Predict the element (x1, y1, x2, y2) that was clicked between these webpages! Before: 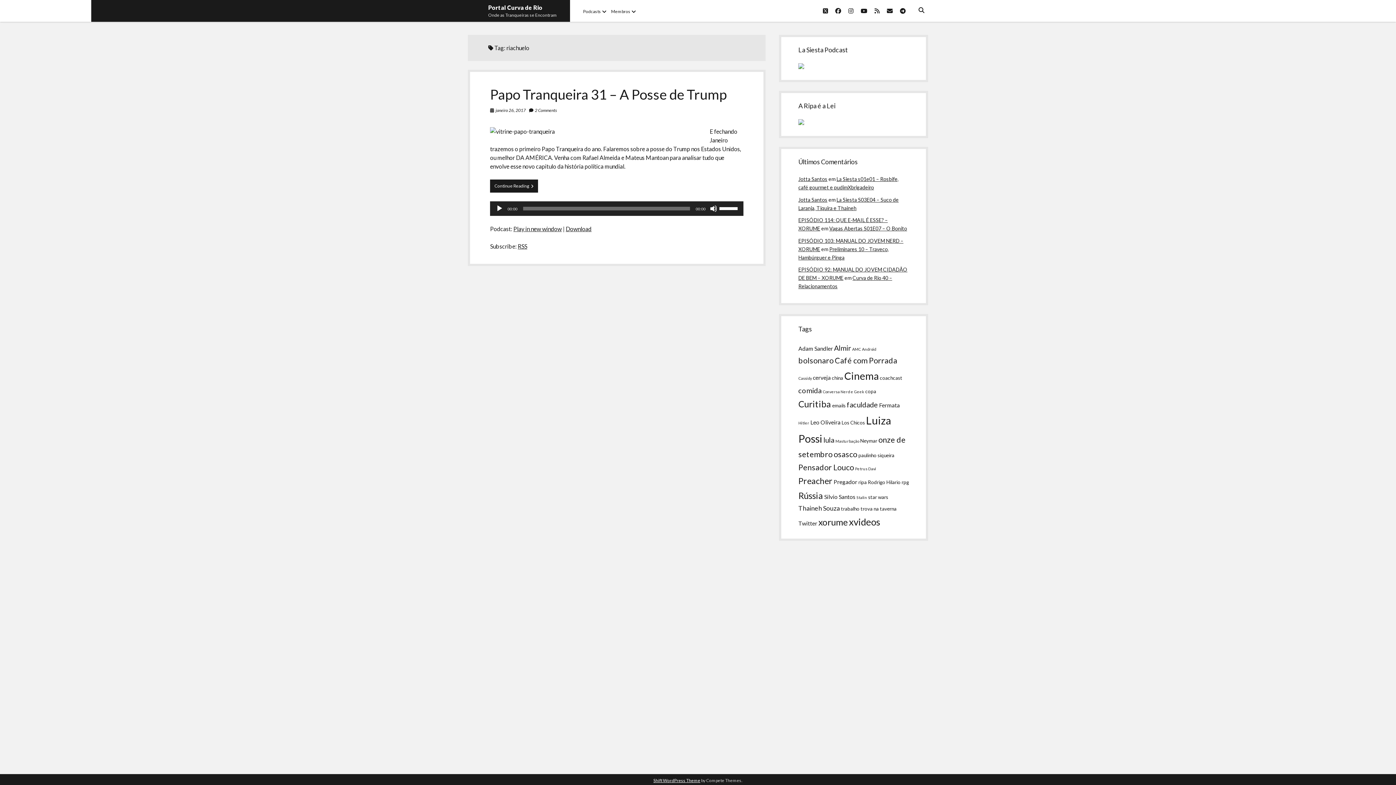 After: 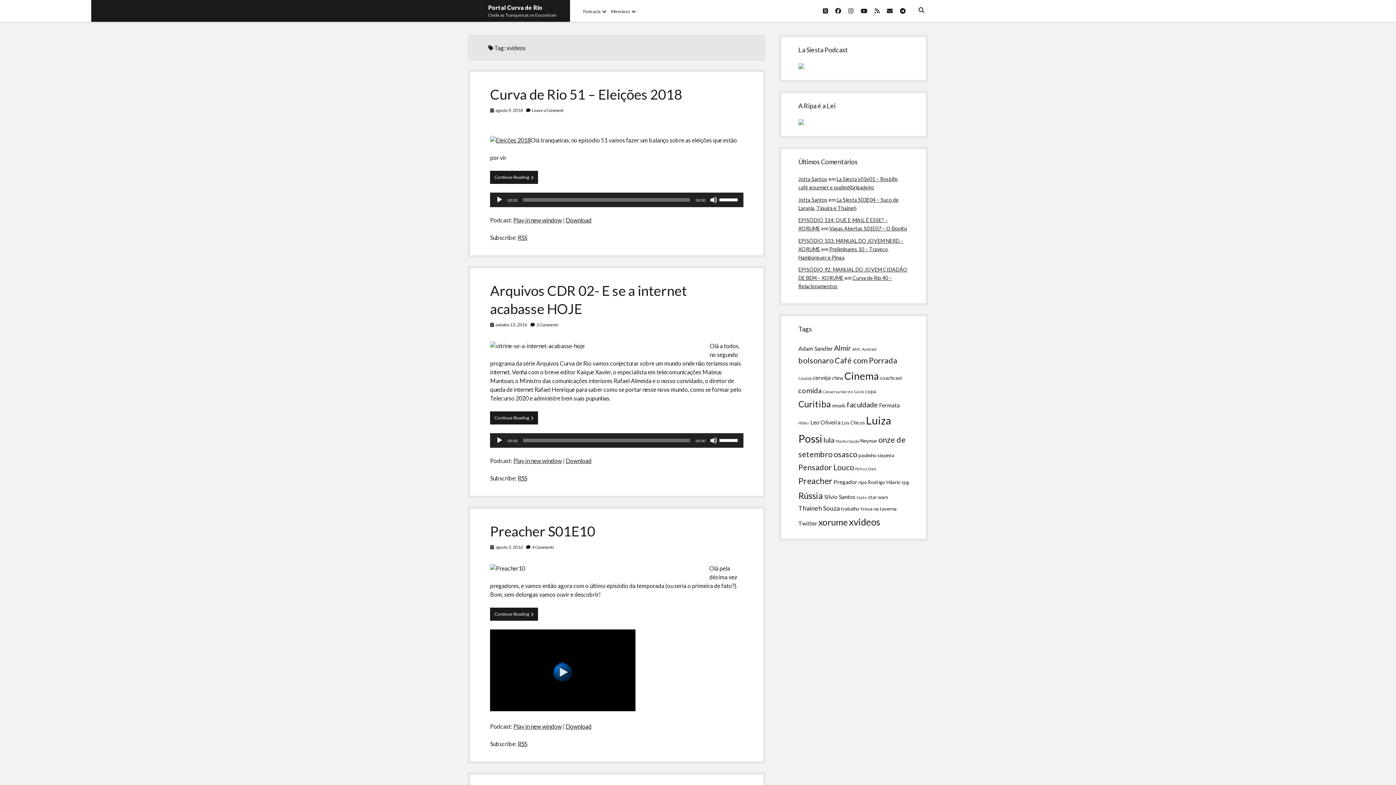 Action: bbox: (849, 516, 880, 527) label: xvideos (13 itens)